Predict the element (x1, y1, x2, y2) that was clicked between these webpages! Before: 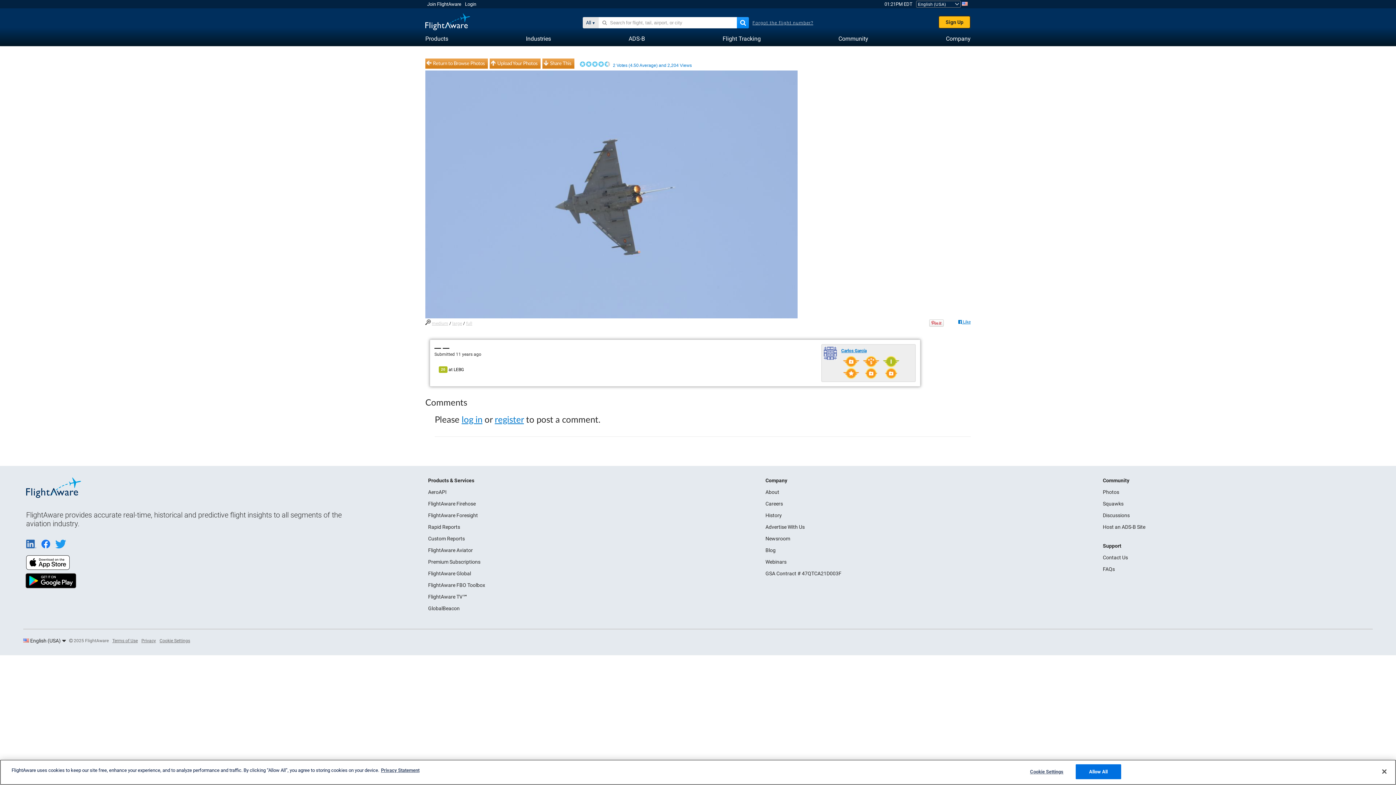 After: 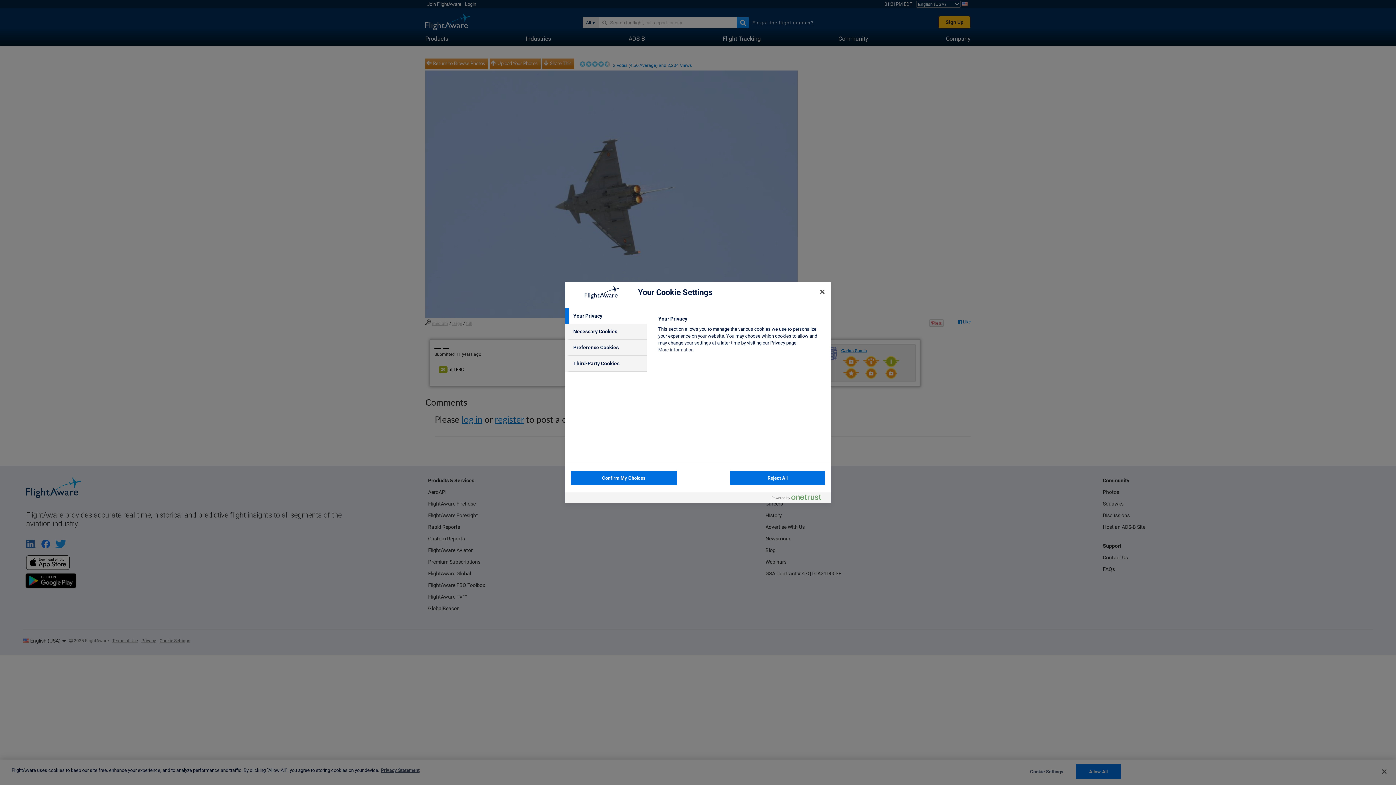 Action: bbox: (159, 638, 190, 643) label: Cookie Settings